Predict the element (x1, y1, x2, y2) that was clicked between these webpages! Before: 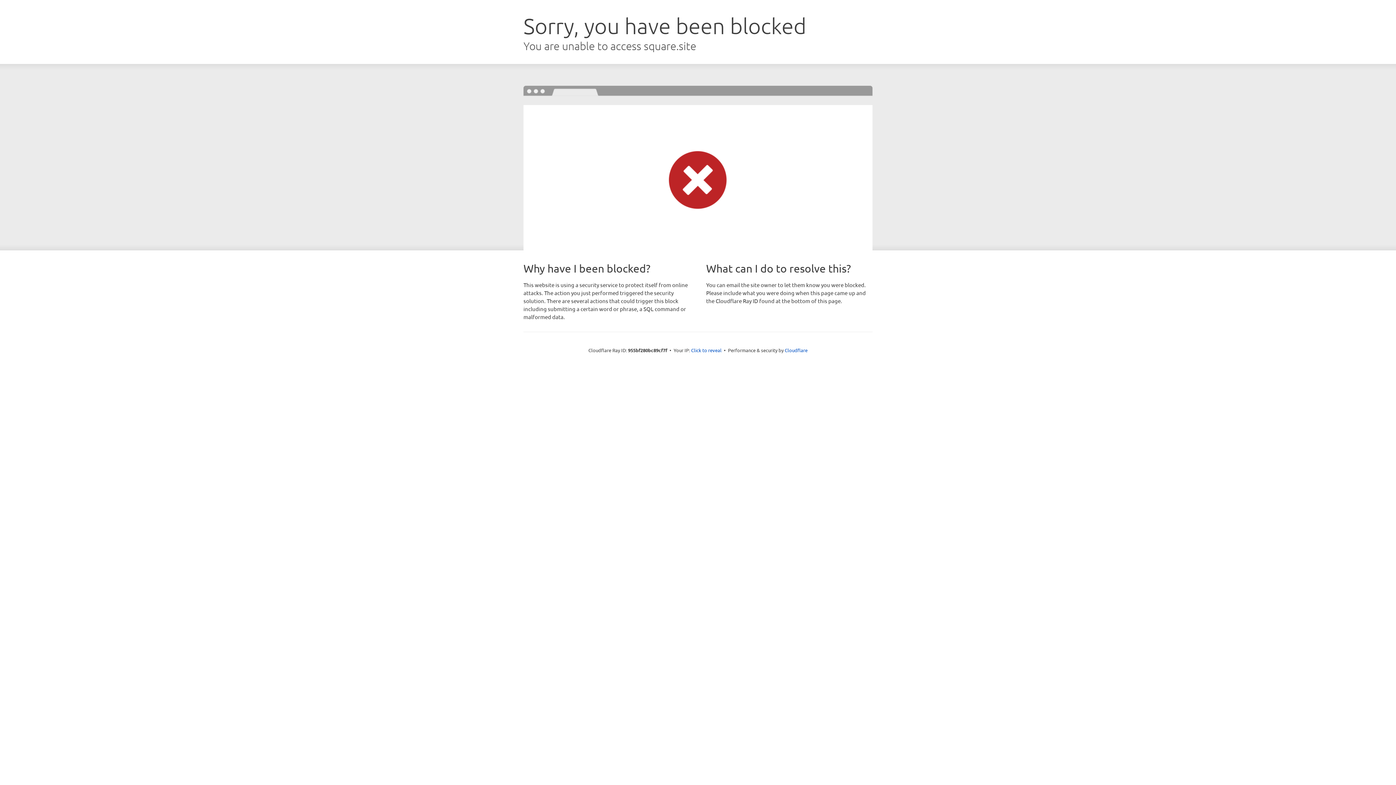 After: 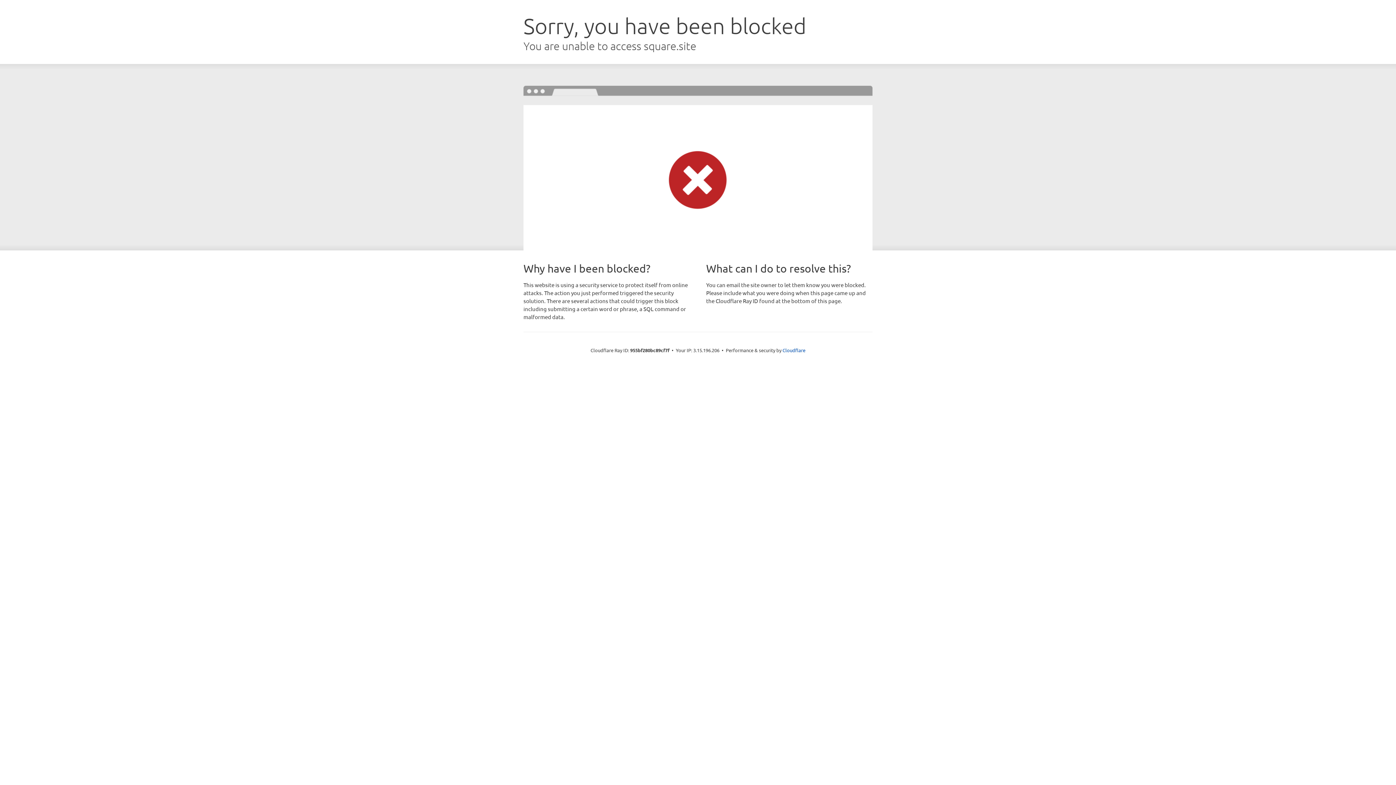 Action: bbox: (691, 346, 721, 353) label: Click to reveal